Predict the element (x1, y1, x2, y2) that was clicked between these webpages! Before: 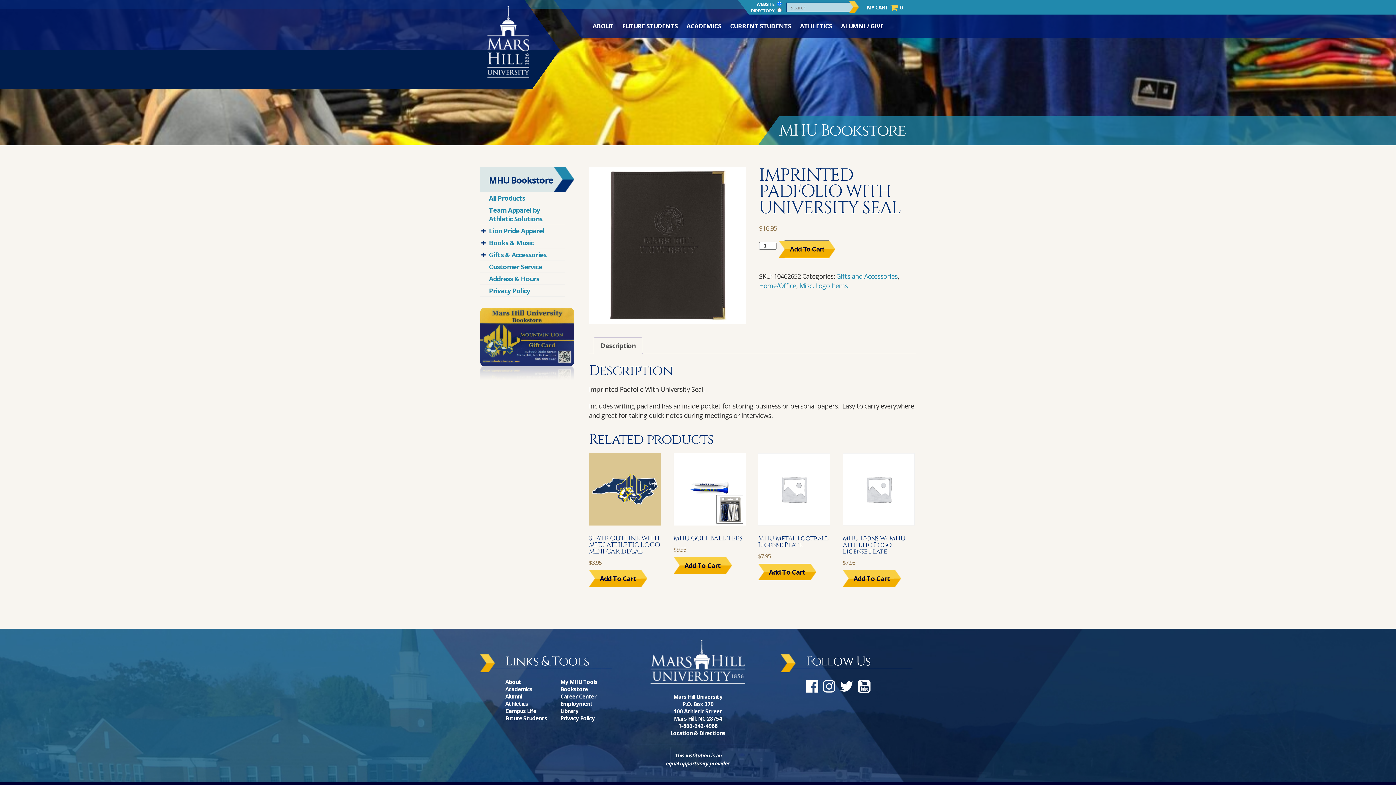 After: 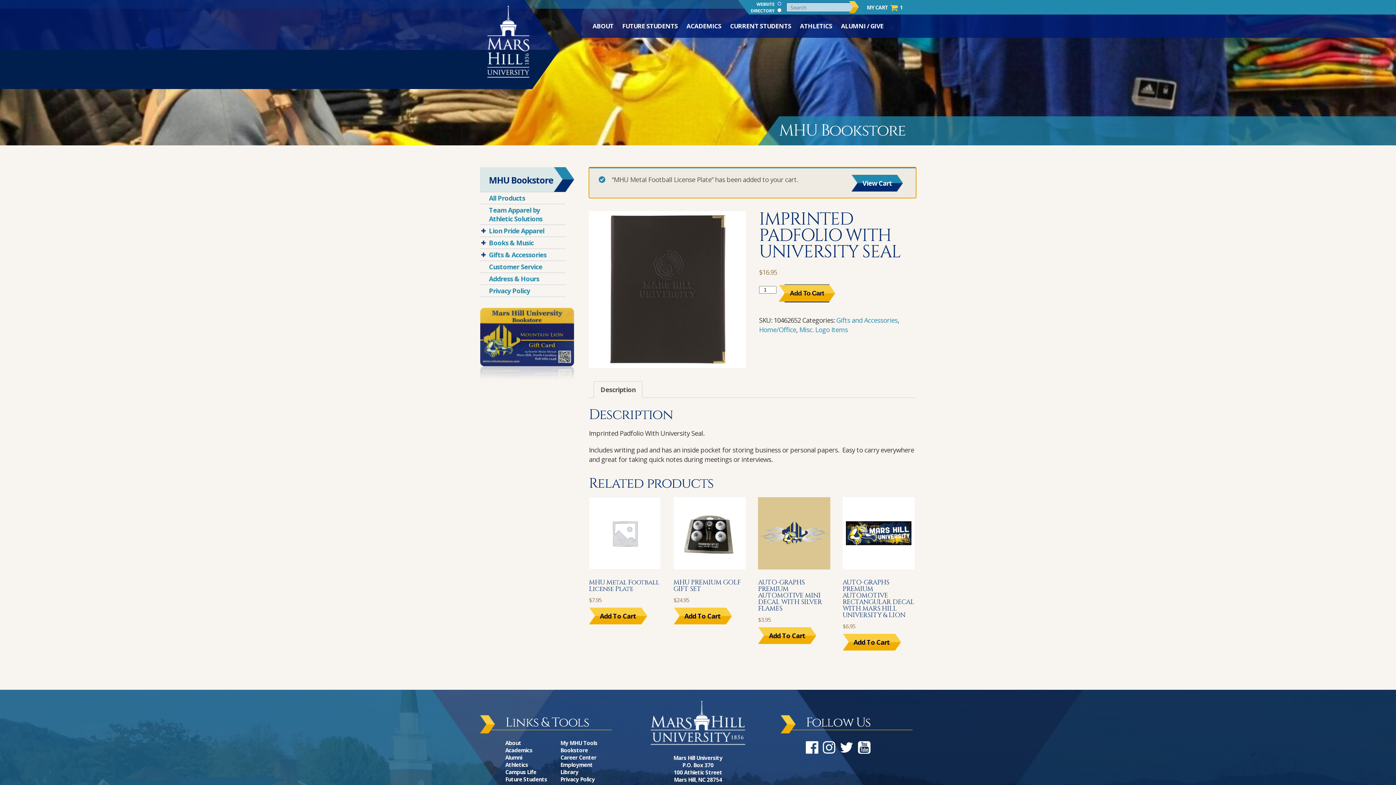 Action: label: Add to cart: “MHU Metal Football License Plate” bbox: (764, 564, 809, 580)